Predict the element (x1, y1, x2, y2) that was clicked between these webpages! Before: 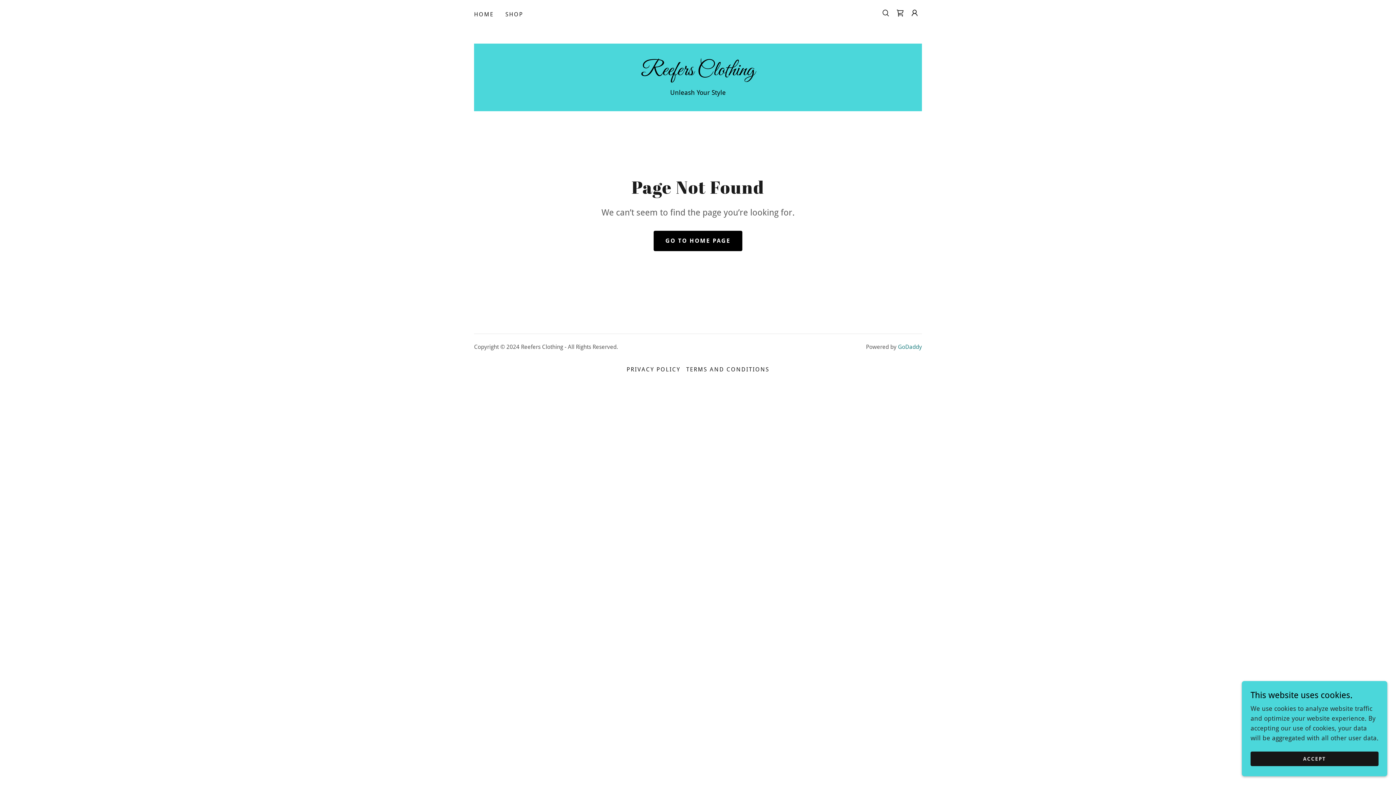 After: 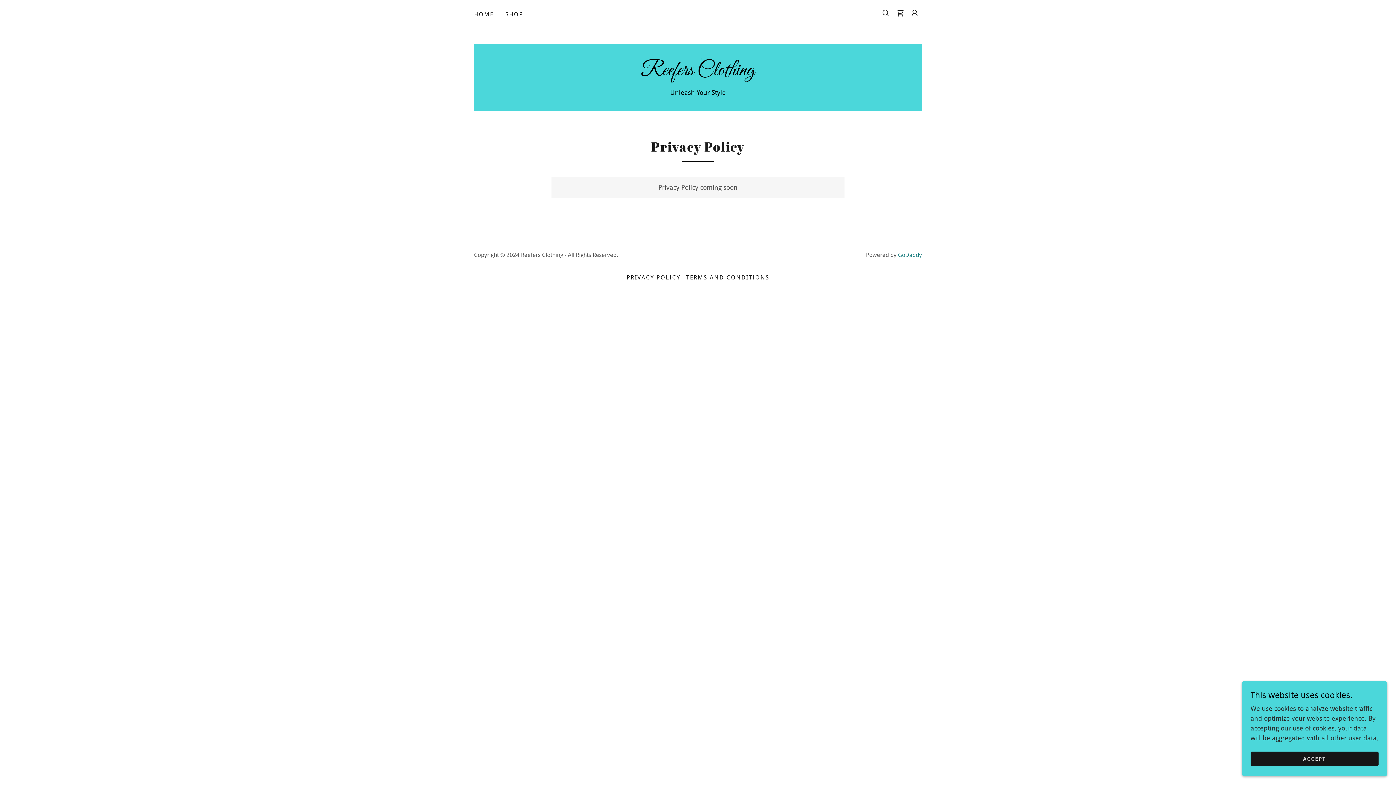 Action: label: PRIVACY POLICY bbox: (623, 363, 683, 376)